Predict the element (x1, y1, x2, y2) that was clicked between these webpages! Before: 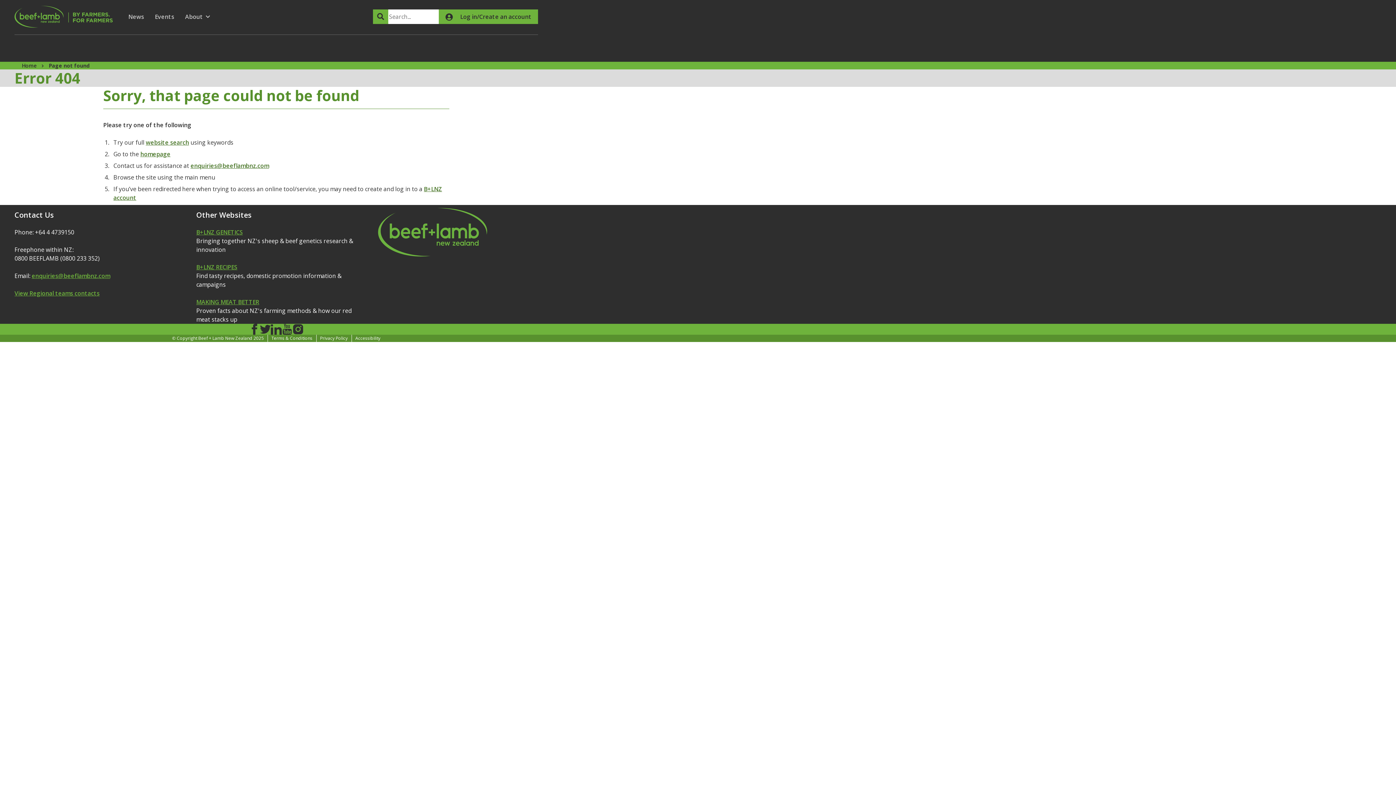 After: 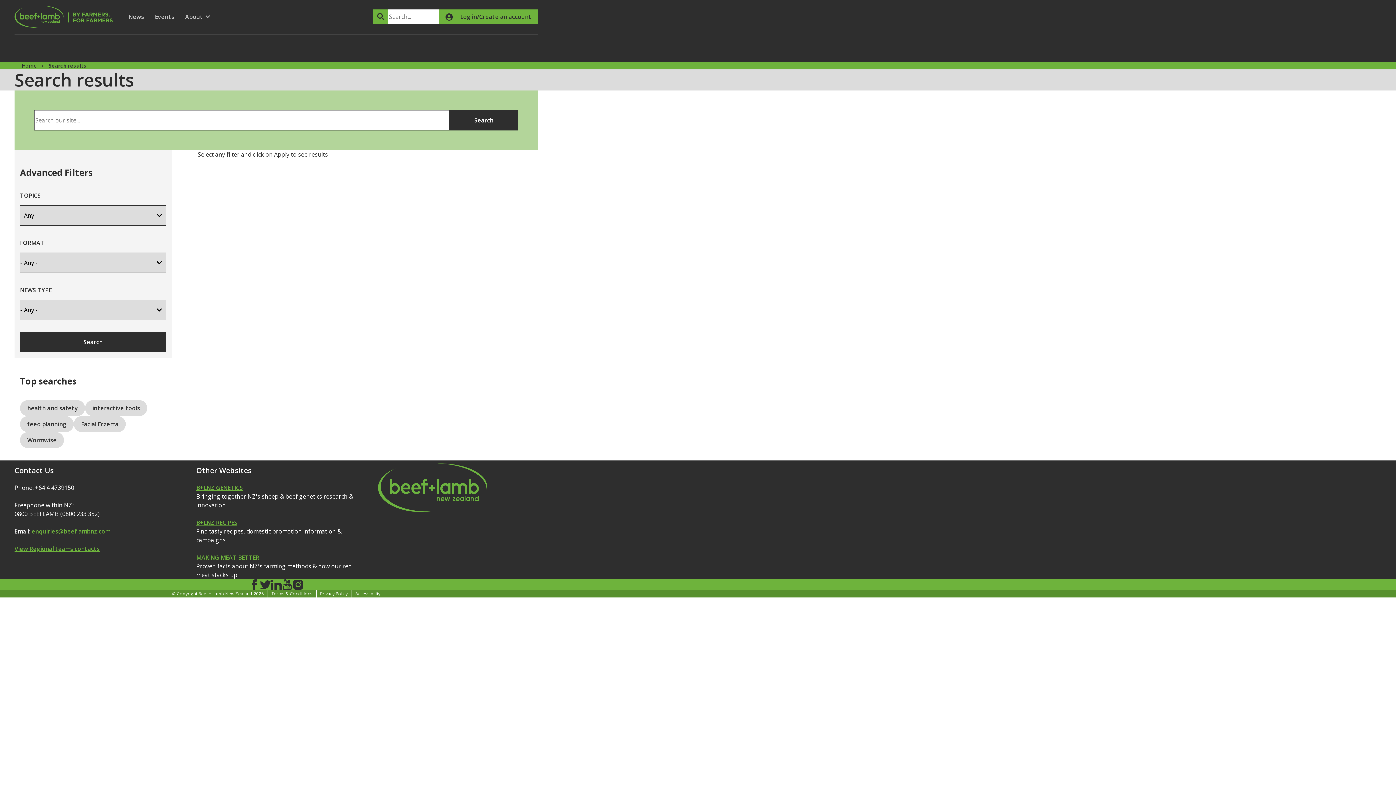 Action: bbox: (145, 138, 189, 146) label: website search